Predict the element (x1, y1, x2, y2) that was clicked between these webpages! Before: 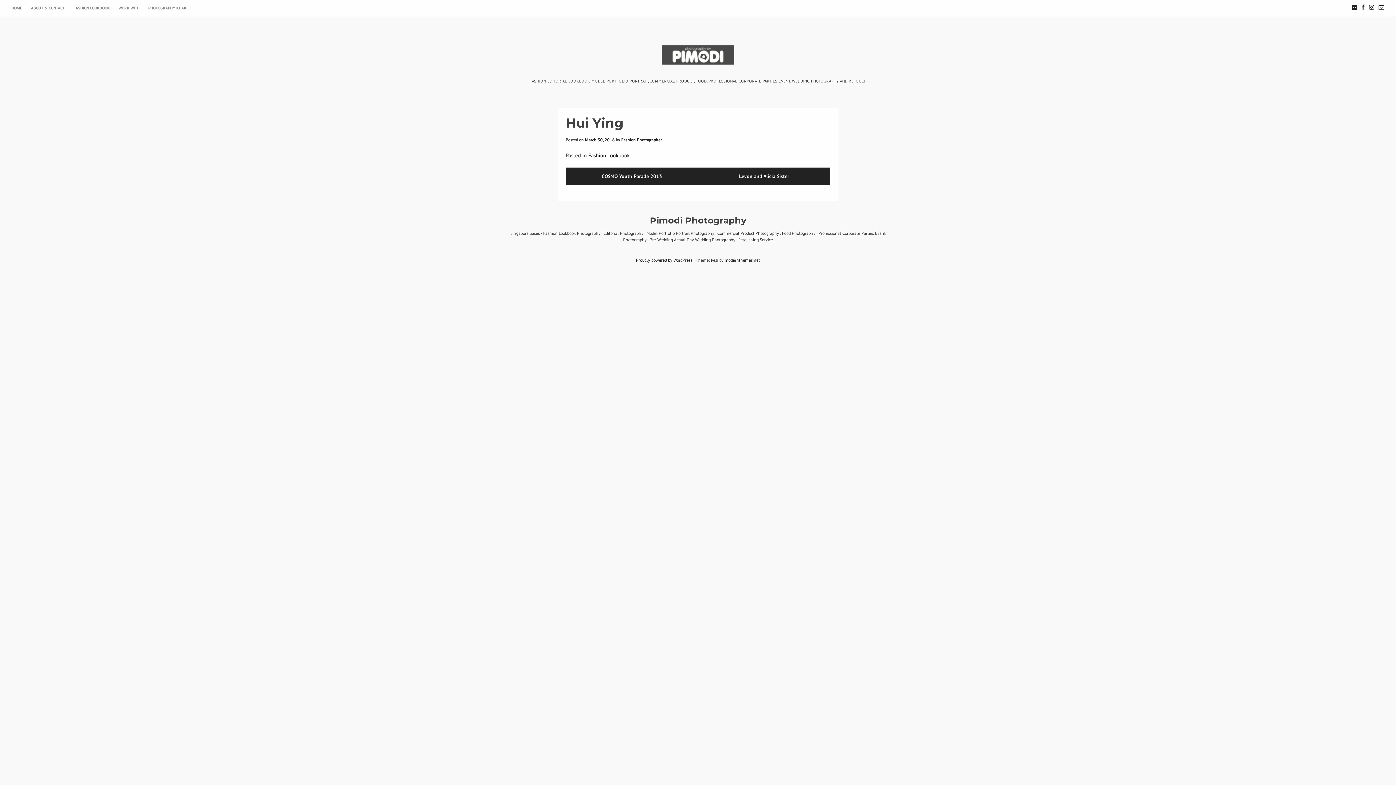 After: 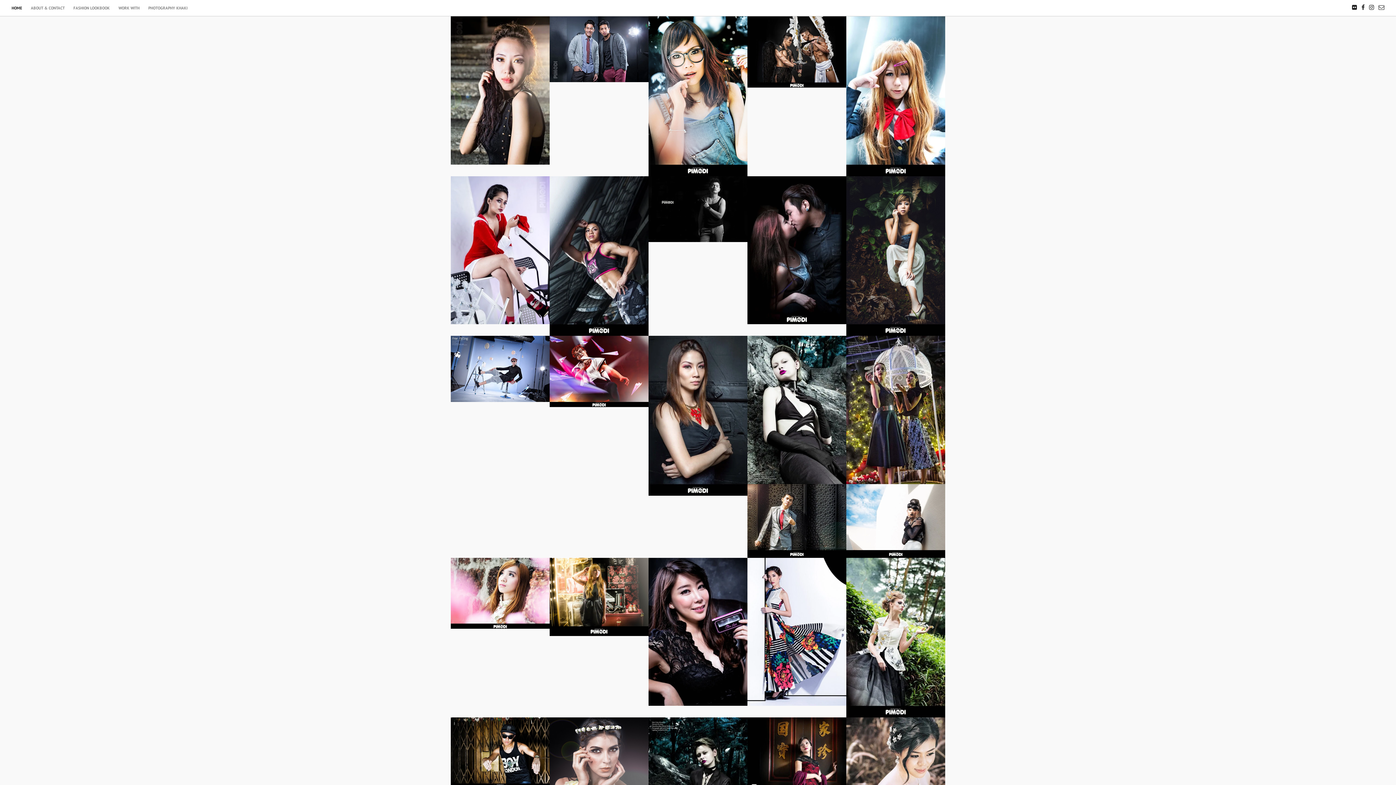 Action: bbox: (7, 0, 26, 16) label: HOME